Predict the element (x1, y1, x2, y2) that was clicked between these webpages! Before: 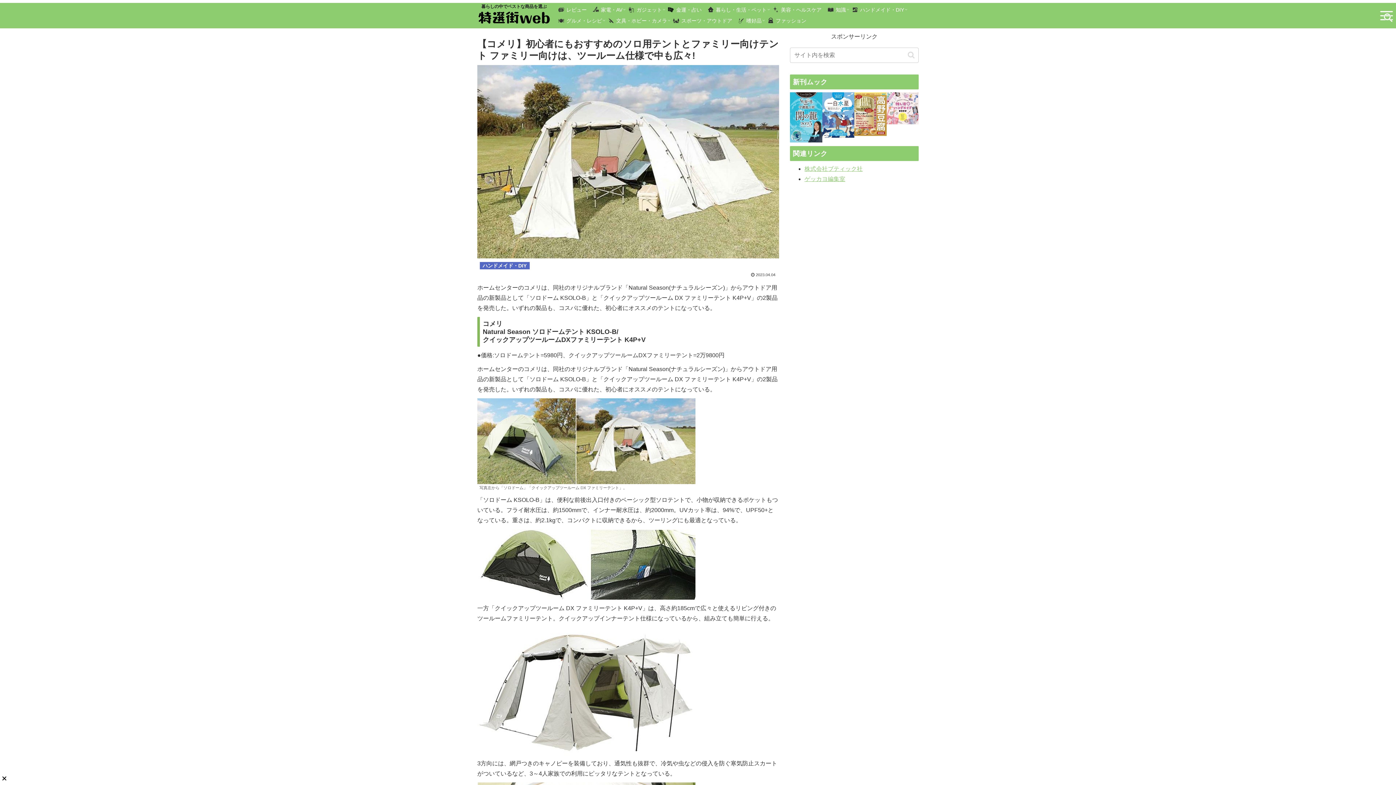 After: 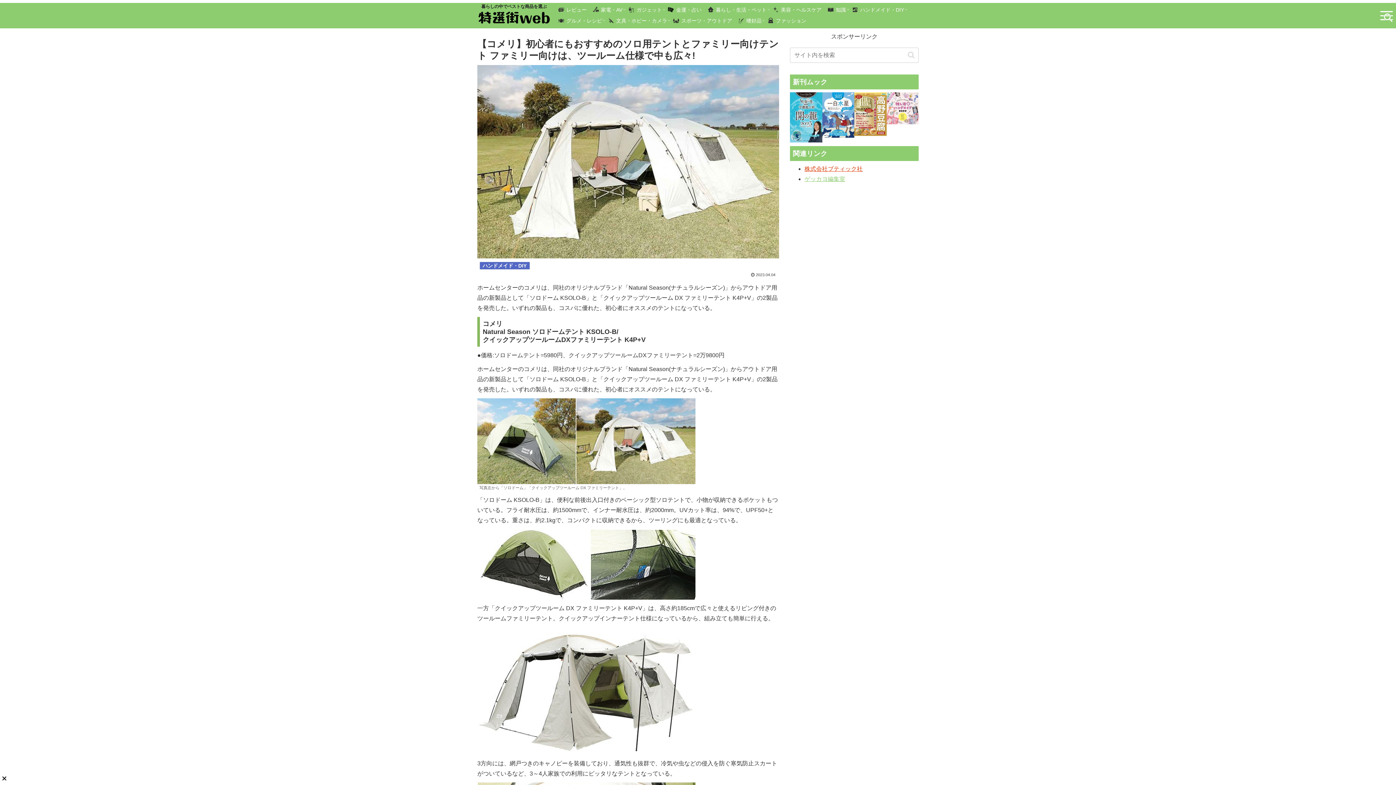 Action: bbox: (804, 165, 862, 171) label: 株式会社ブティック社